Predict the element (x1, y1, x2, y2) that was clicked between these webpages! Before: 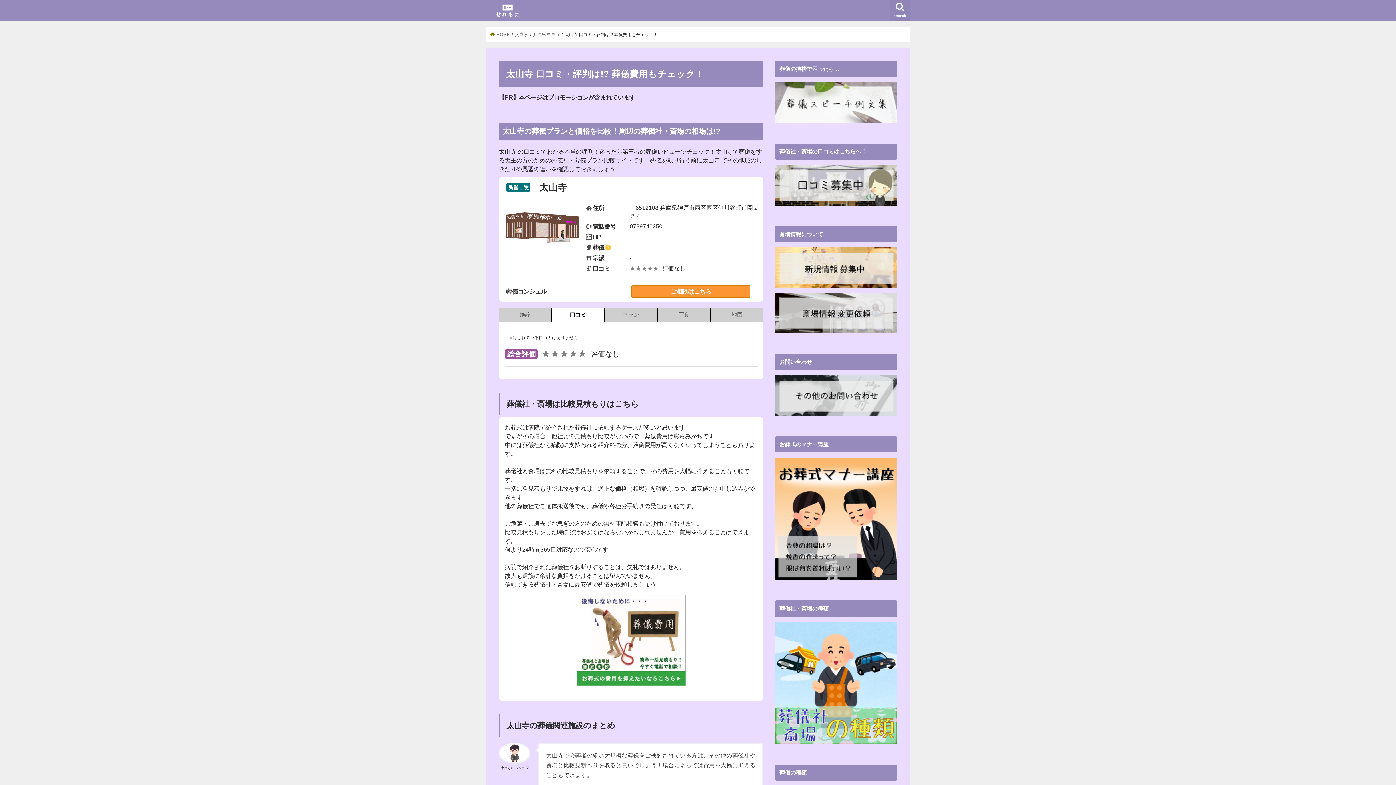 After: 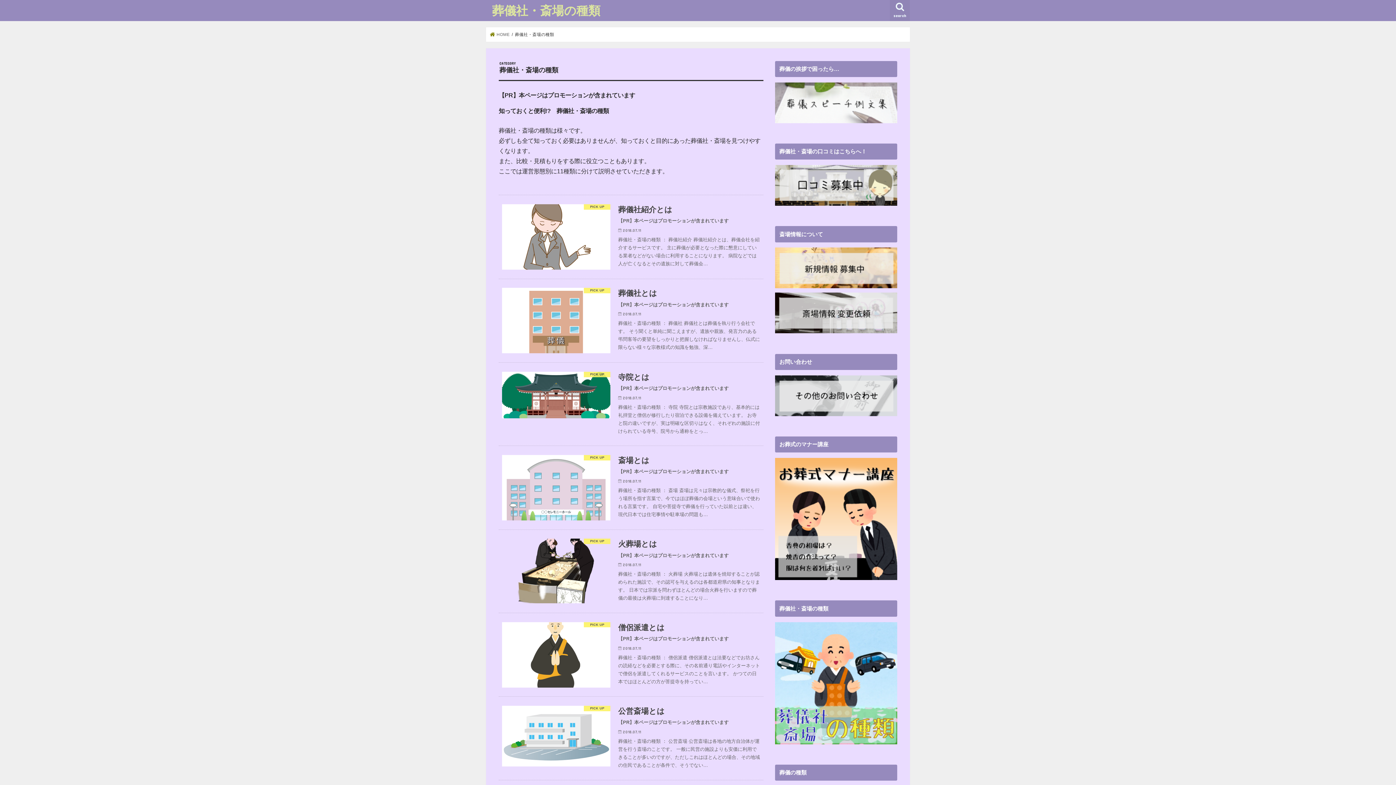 Action: bbox: (775, 741, 897, 747)